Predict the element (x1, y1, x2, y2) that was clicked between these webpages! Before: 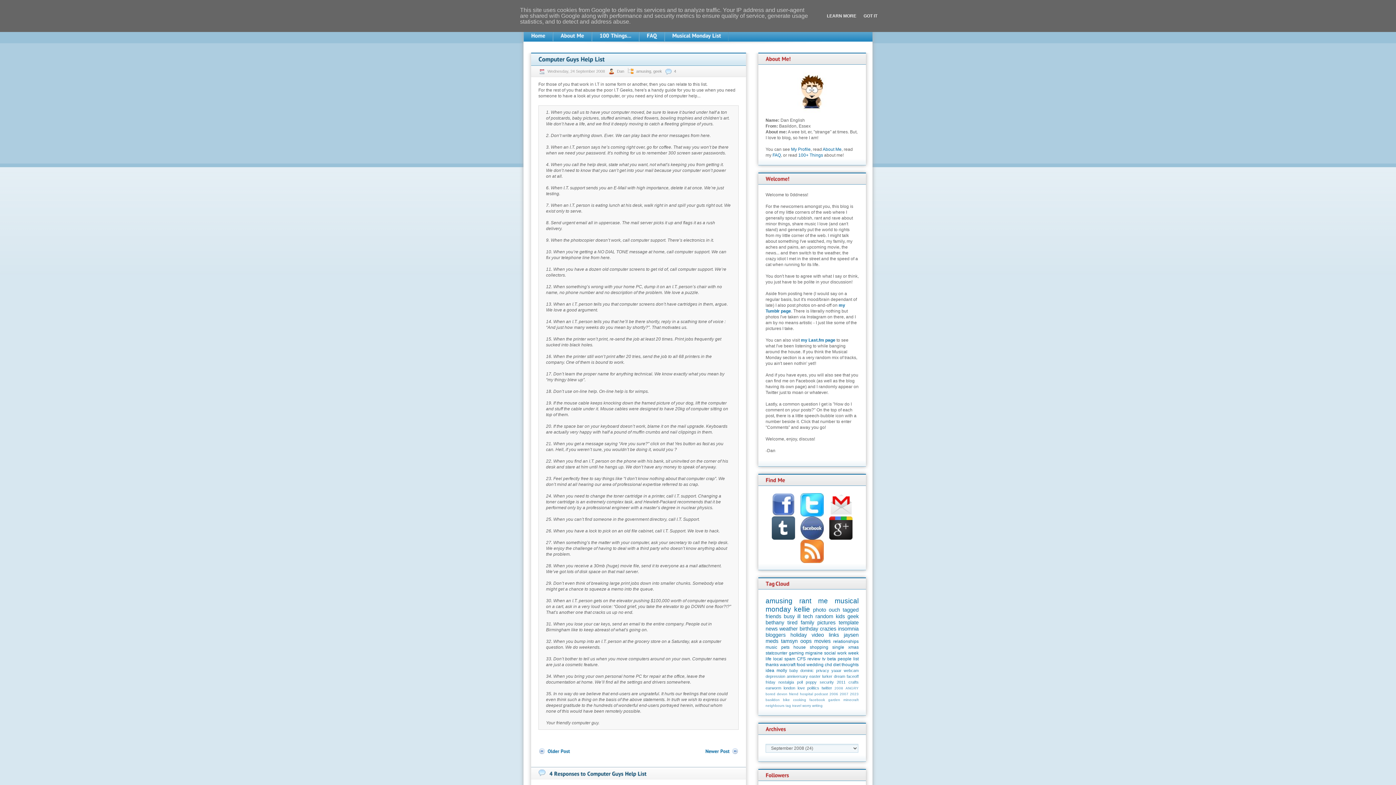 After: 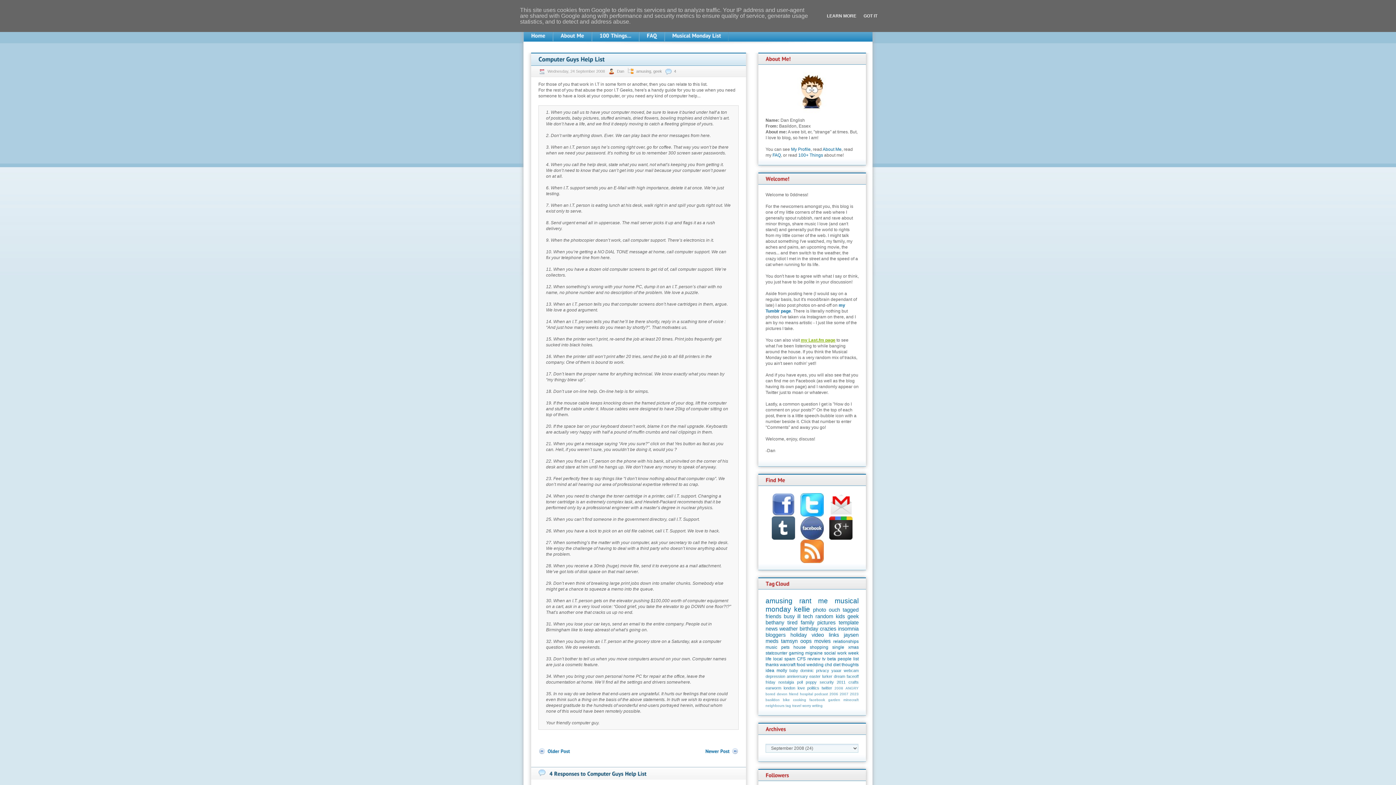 Action: label: my Last.fm page bbox: (801, 337, 835, 343)